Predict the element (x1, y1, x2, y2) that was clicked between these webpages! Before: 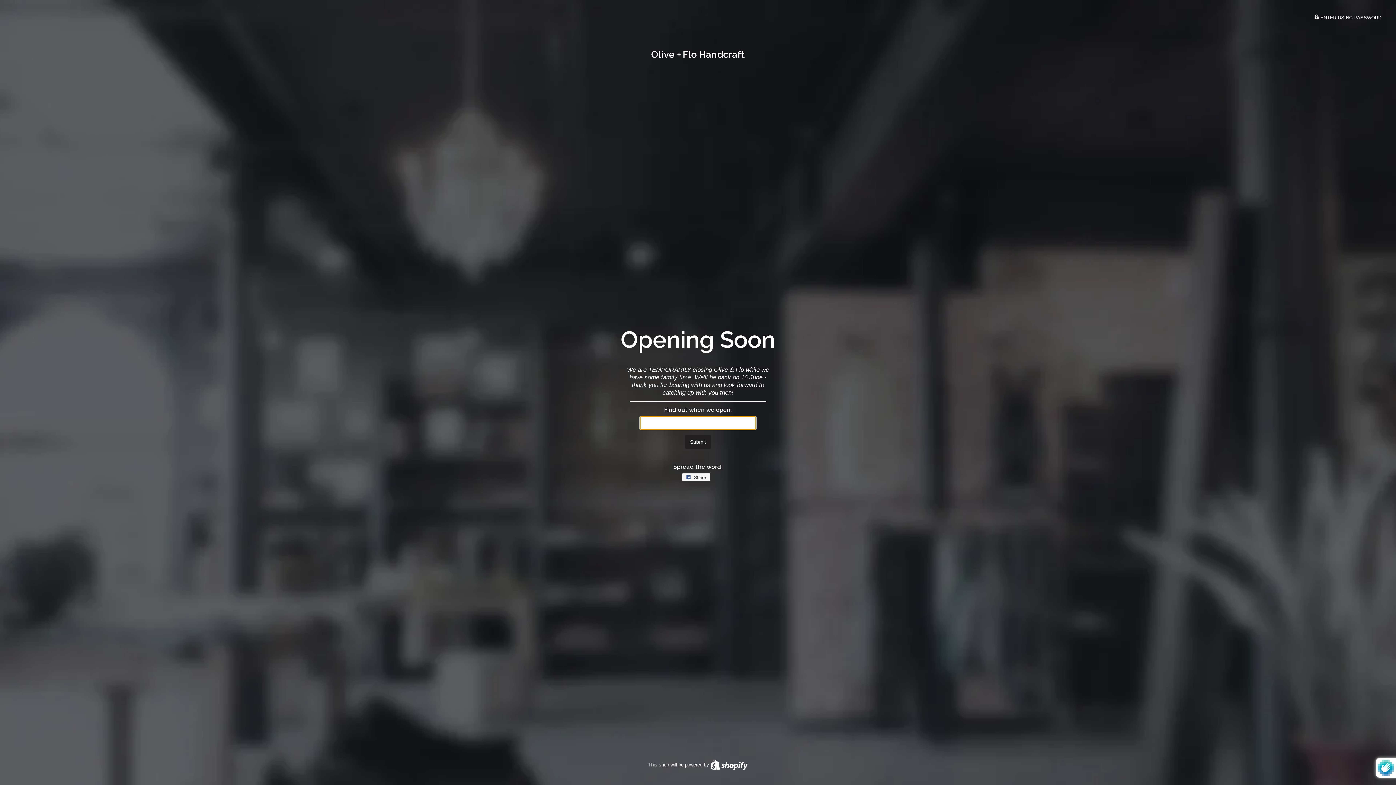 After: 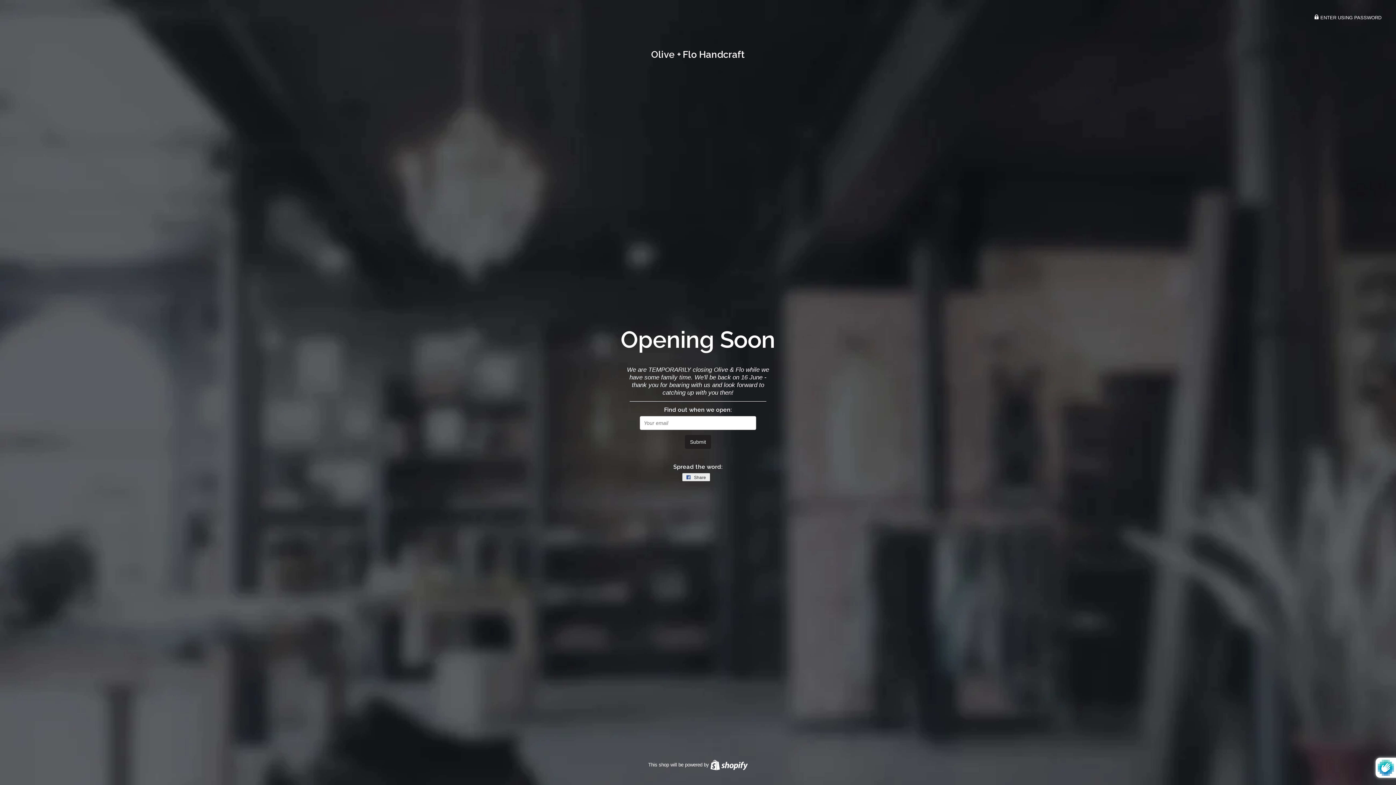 Action: label:  Share
Share on Facebook bbox: (682, 473, 710, 481)